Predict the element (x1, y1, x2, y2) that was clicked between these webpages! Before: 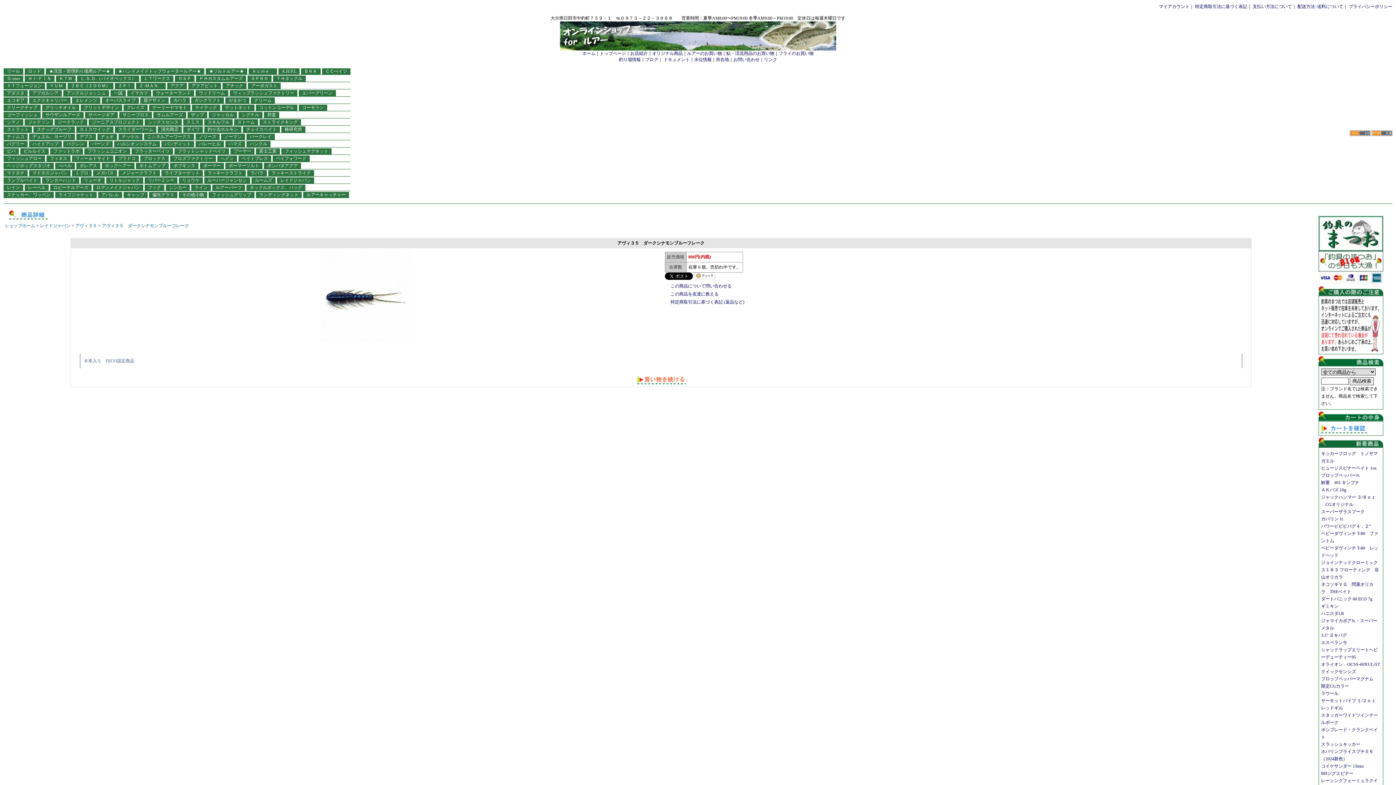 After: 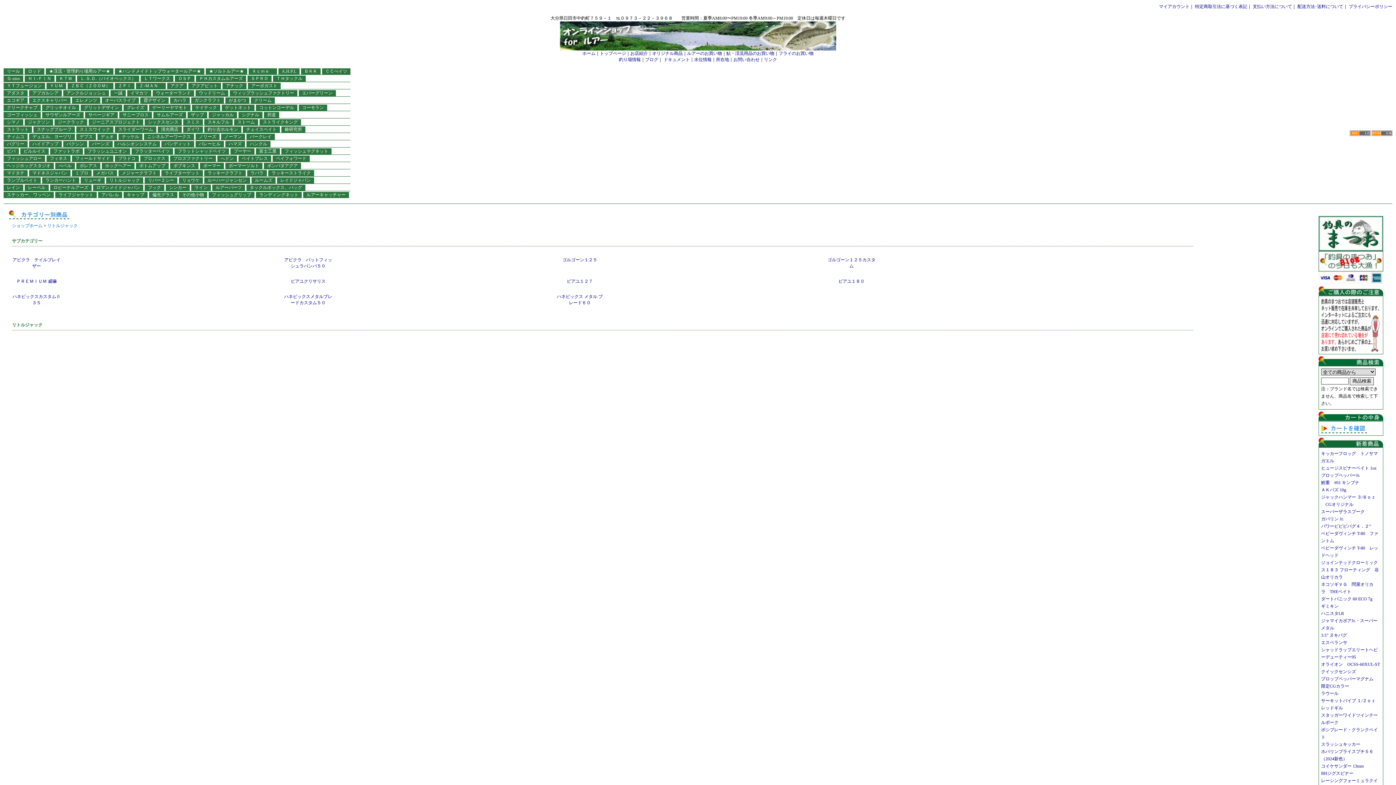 Action: label: リトルジャック bbox: (109, 177, 140, 182)